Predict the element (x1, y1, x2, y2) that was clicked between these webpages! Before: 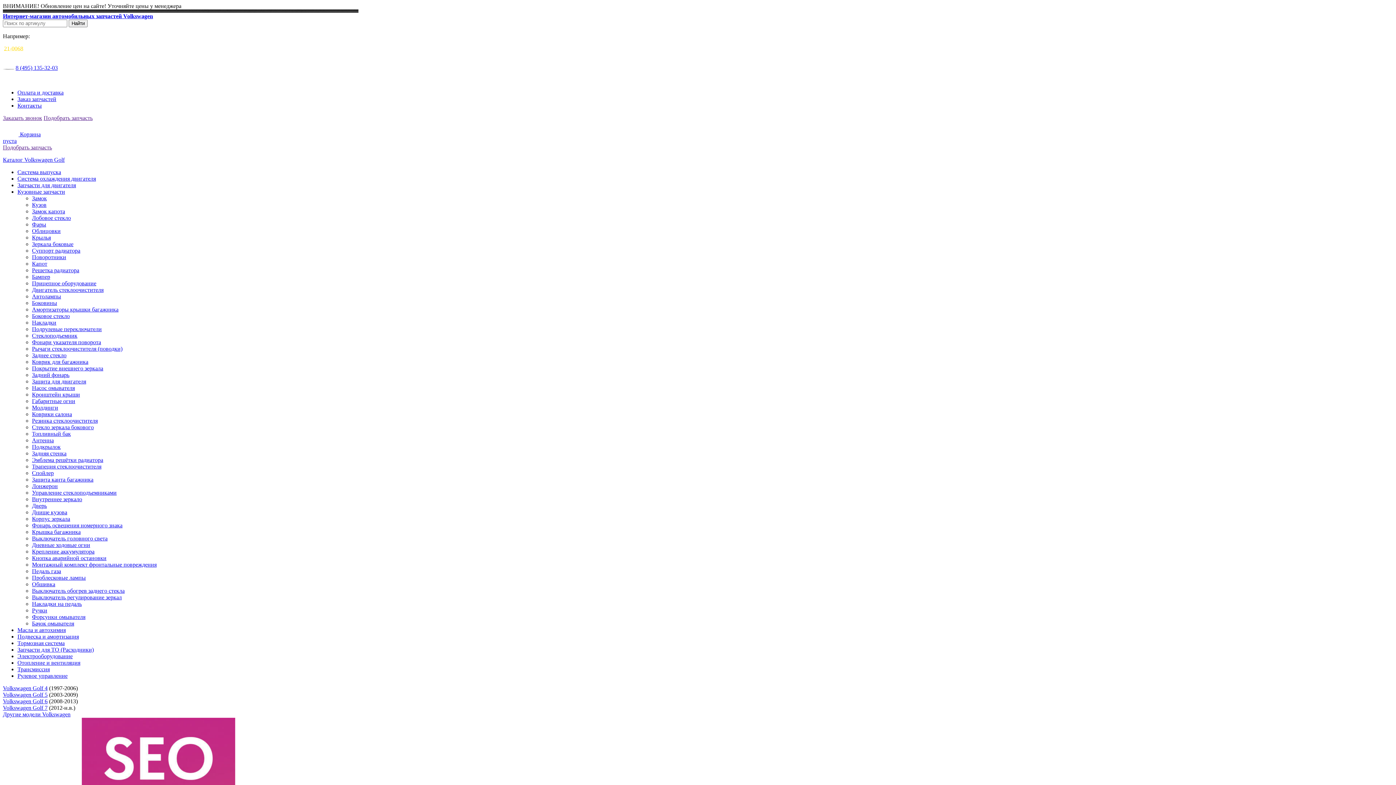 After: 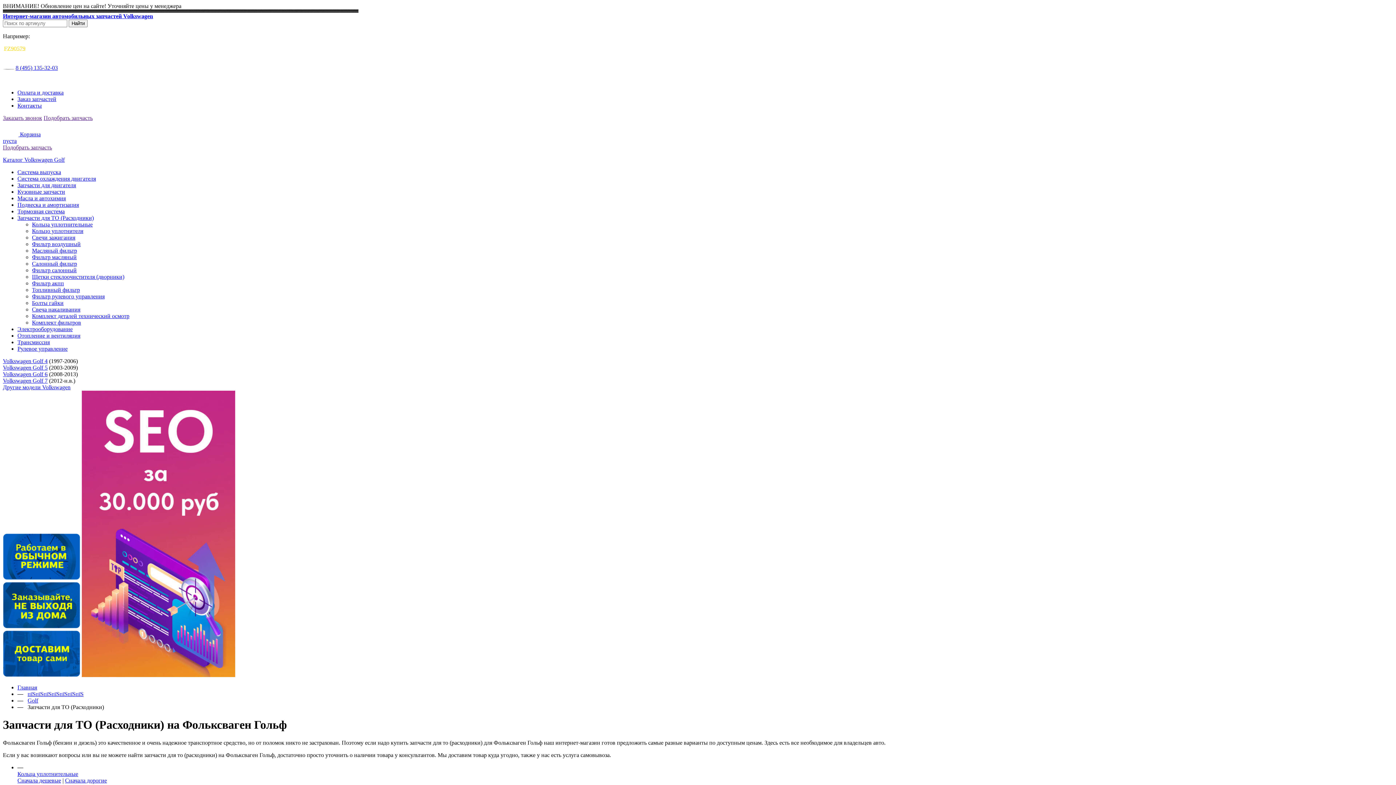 Action: label: Запчасти для ТО (Расходники) bbox: (17, 646, 93, 653)